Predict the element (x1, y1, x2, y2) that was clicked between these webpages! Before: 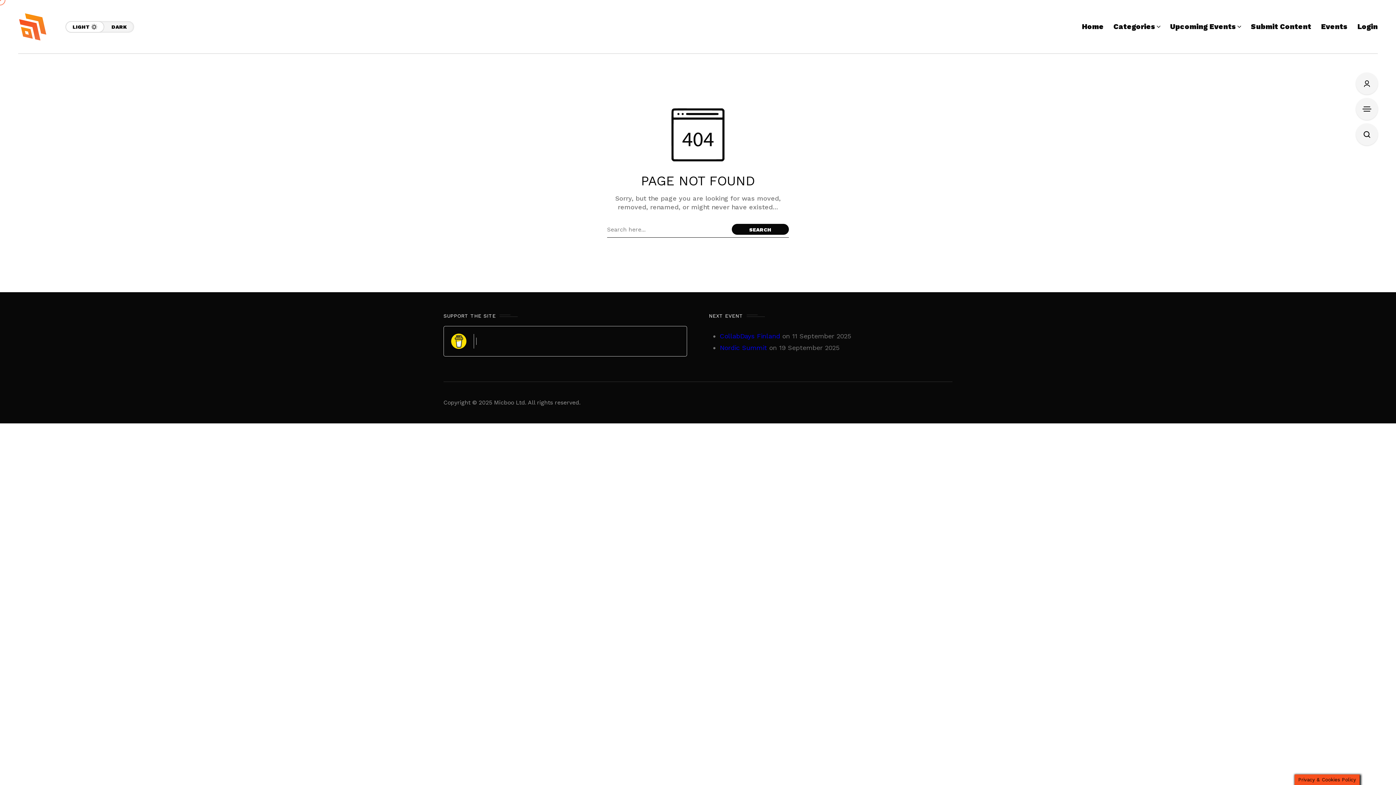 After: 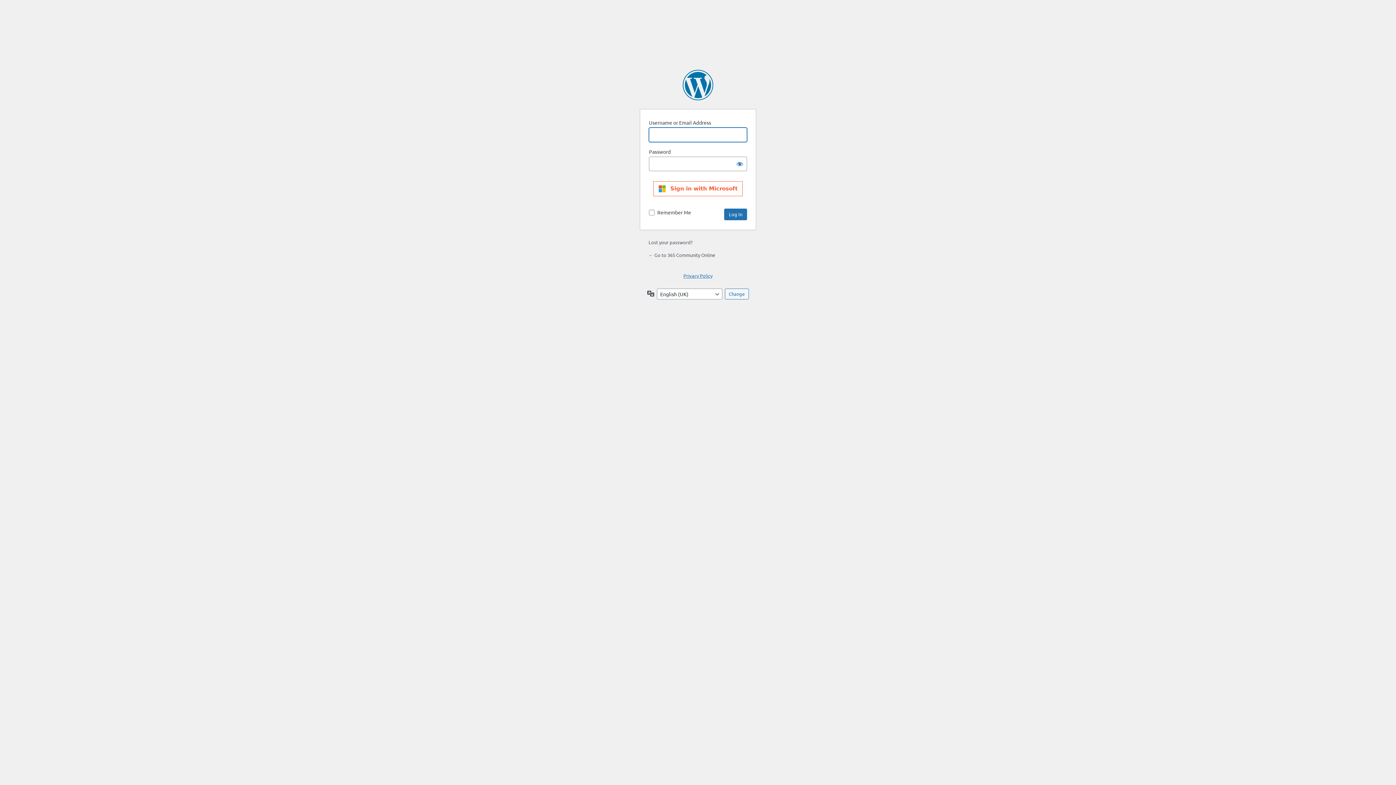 Action: bbox: (1357, 0, 1378, 53) label: Login